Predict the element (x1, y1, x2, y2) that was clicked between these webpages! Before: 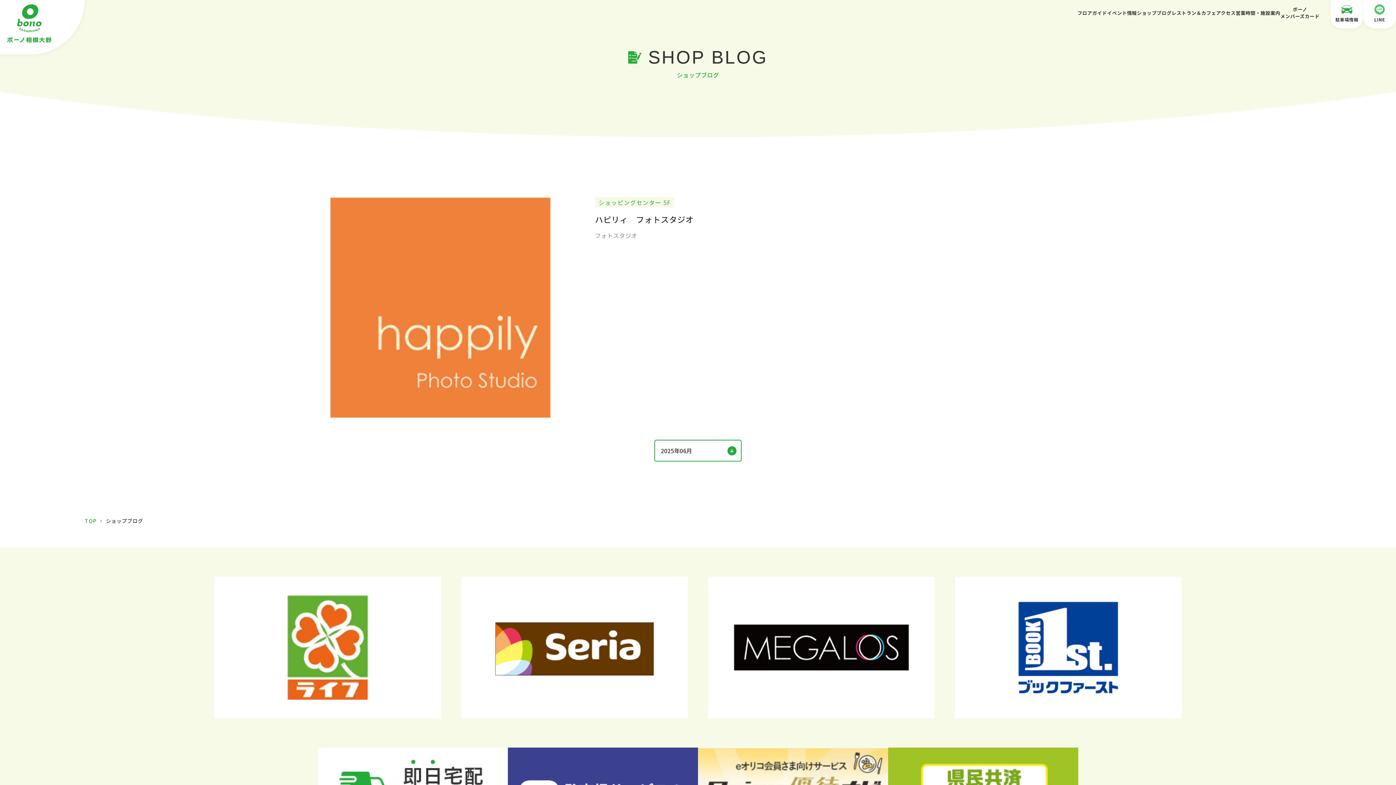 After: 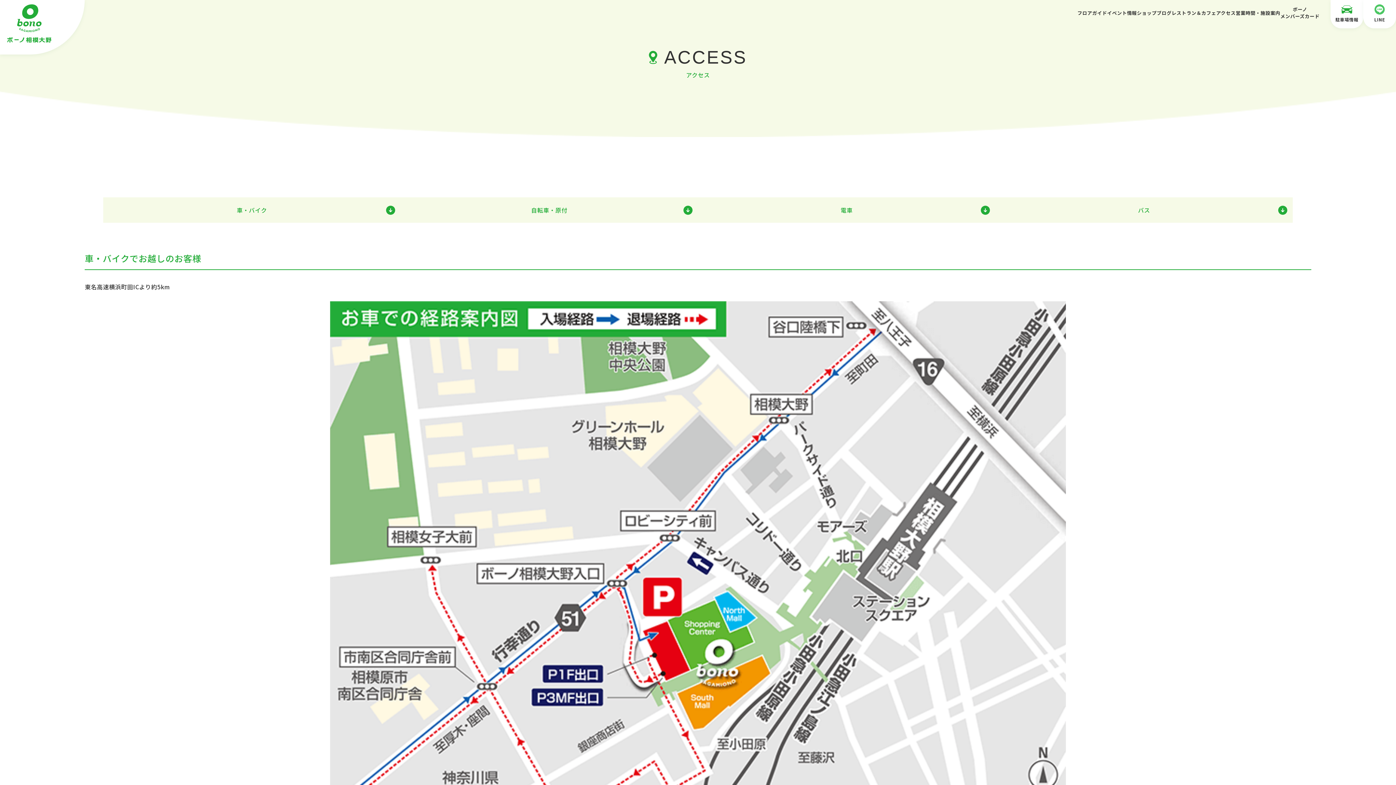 Action: bbox: (1216, 9, 1236, 16) label: アクセス